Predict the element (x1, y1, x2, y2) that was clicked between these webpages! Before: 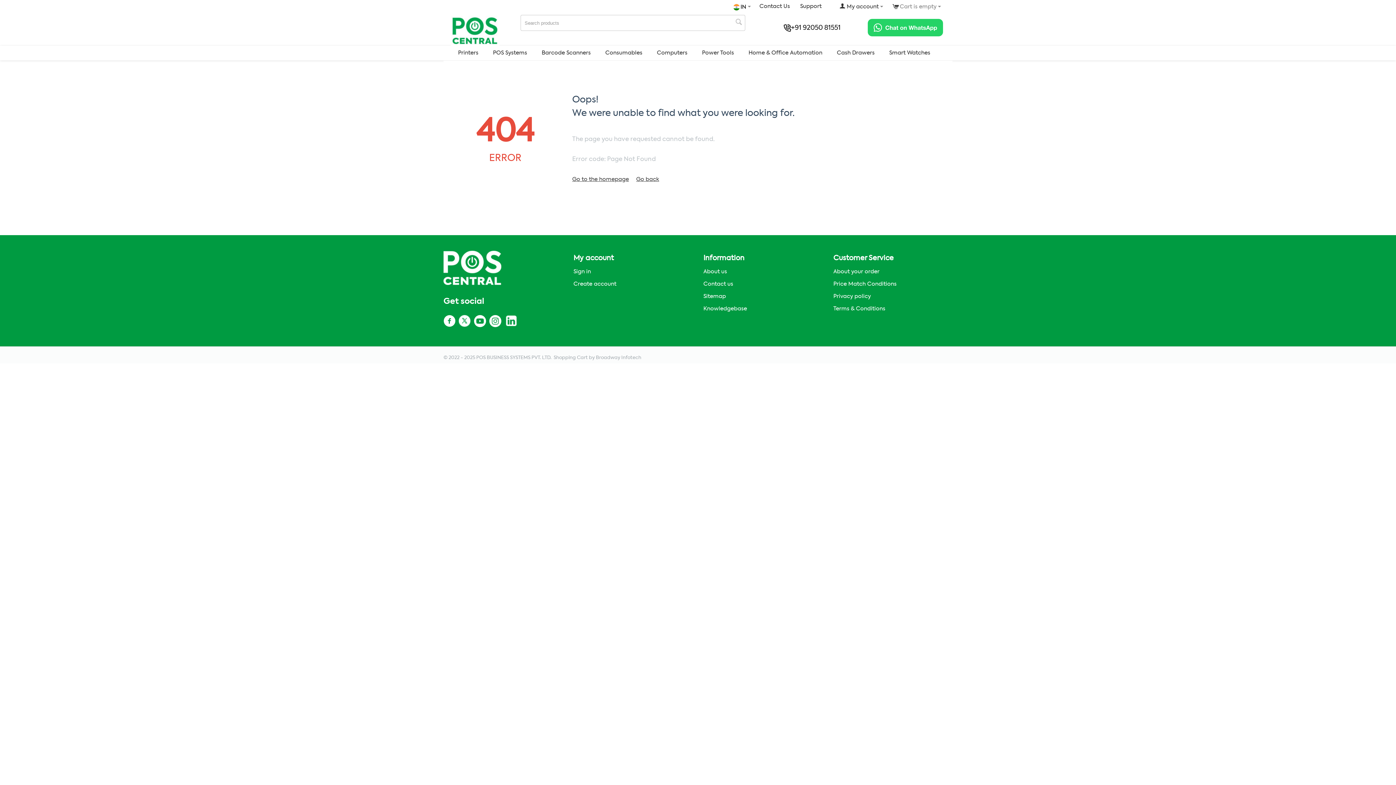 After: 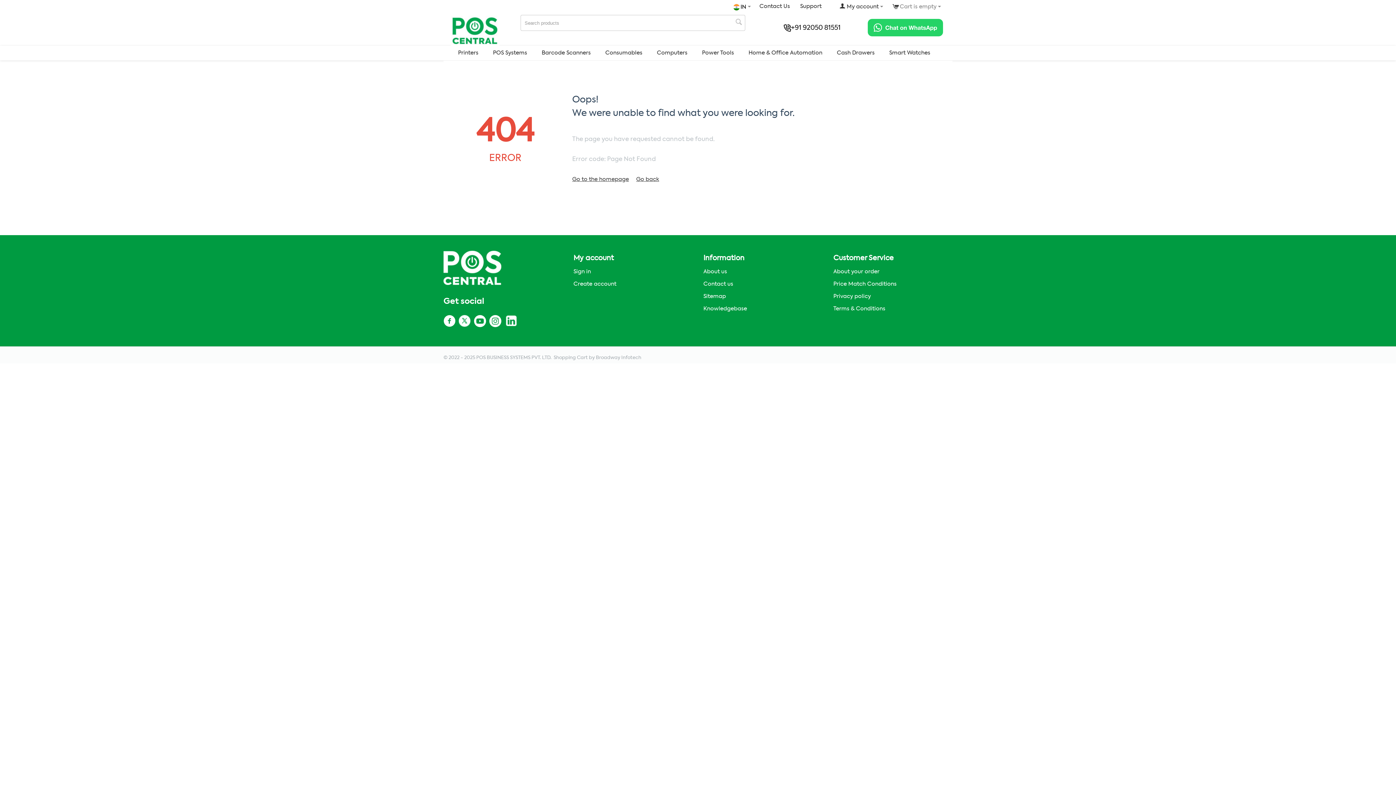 Action: bbox: (458, 314, 473, 327)